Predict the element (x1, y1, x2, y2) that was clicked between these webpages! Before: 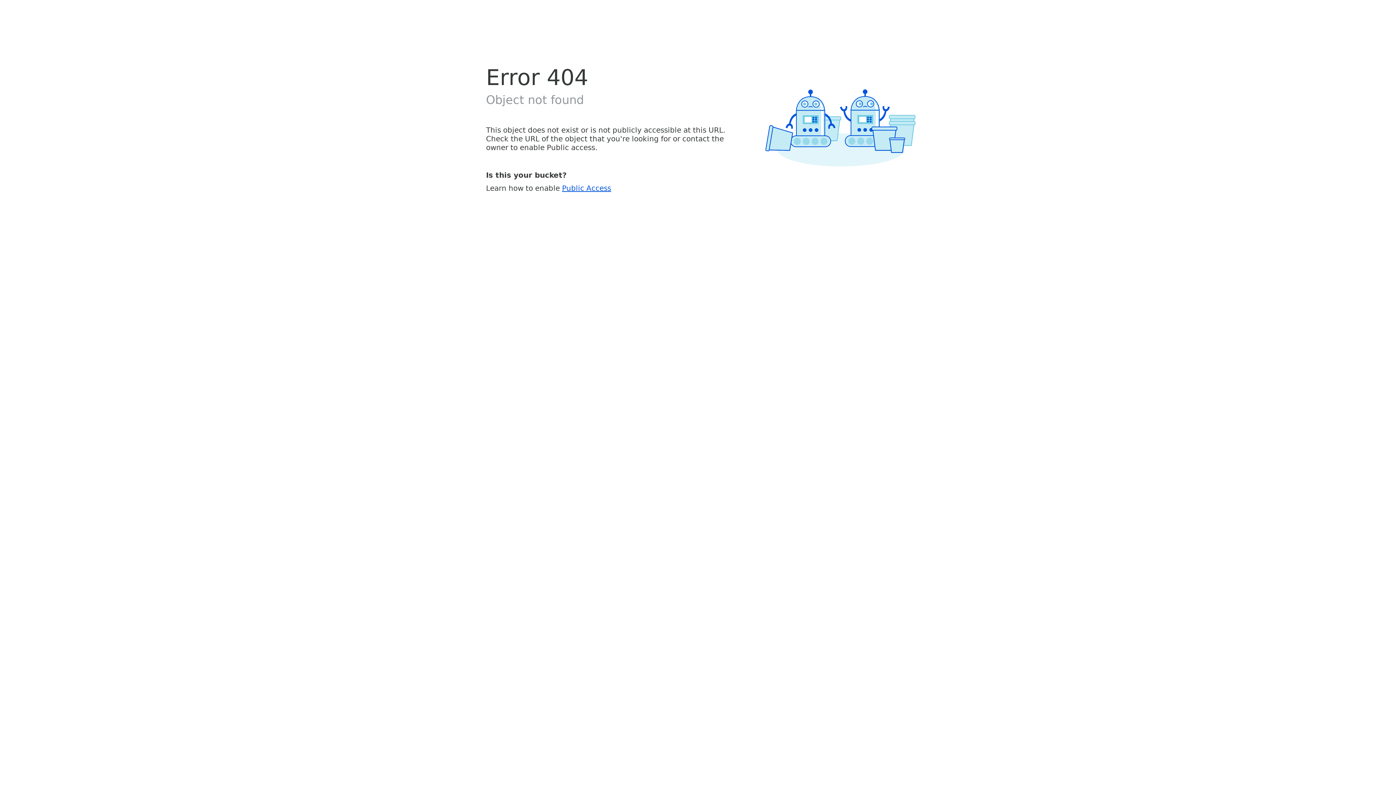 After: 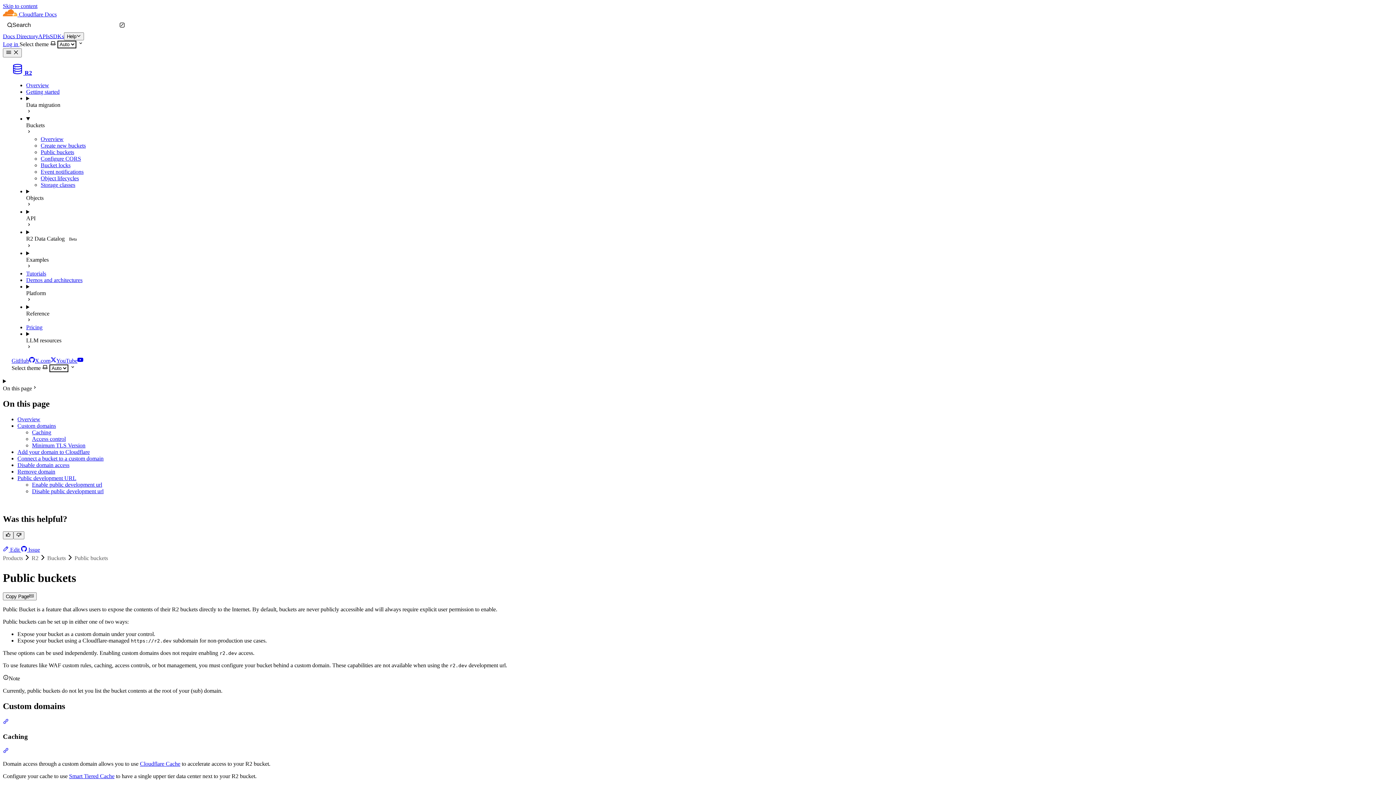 Action: label: Public Access bbox: (562, 183, 611, 192)